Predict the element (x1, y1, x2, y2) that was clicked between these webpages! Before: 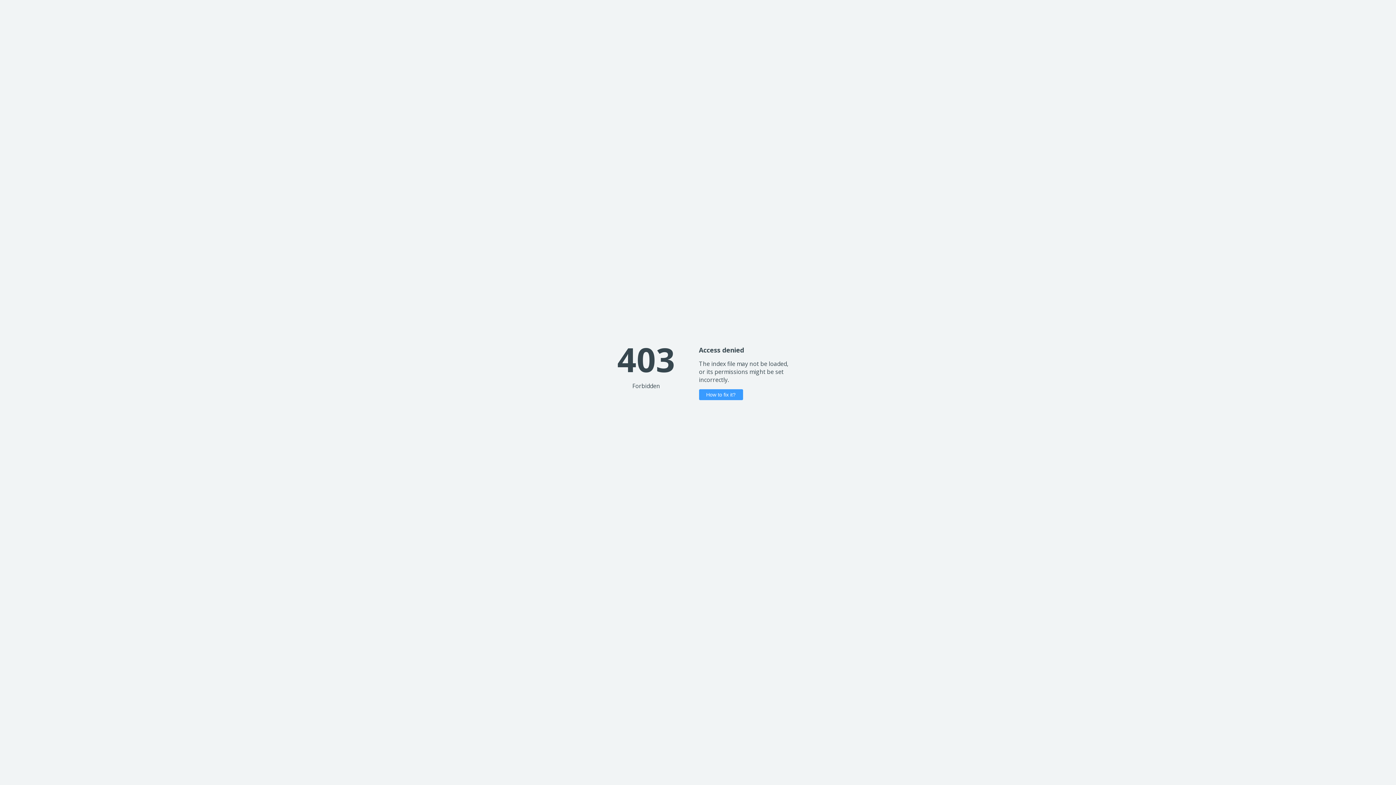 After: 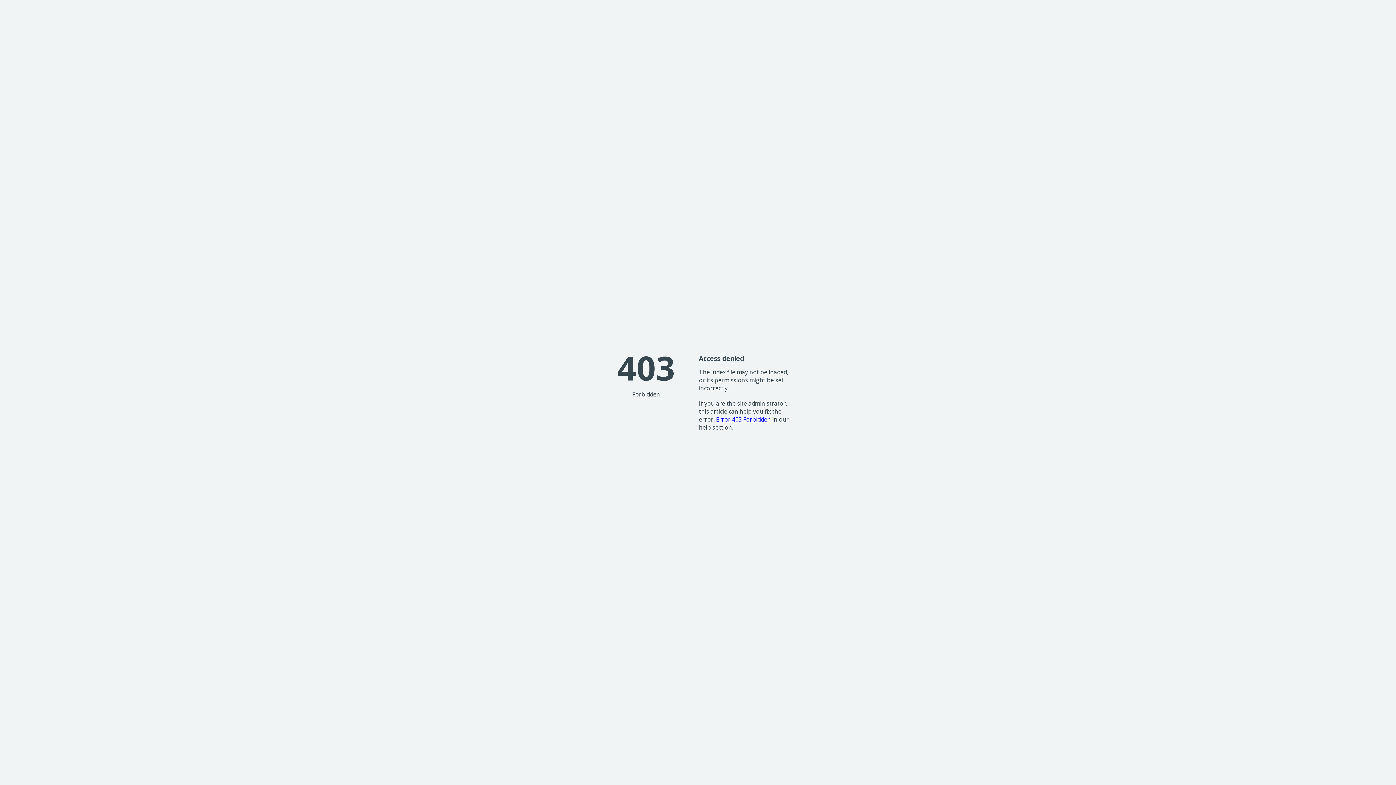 Action: bbox: (699, 389, 743, 400) label: How to fix it?